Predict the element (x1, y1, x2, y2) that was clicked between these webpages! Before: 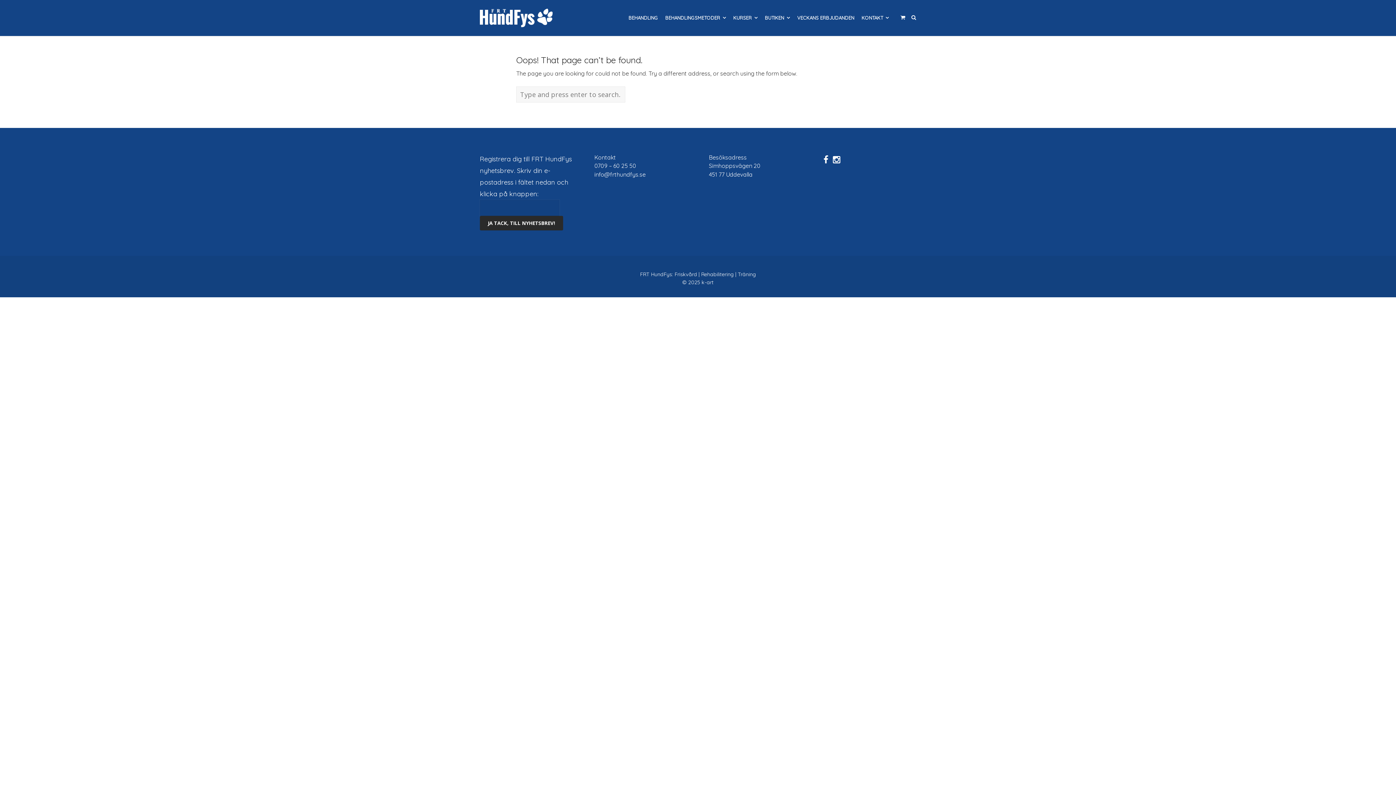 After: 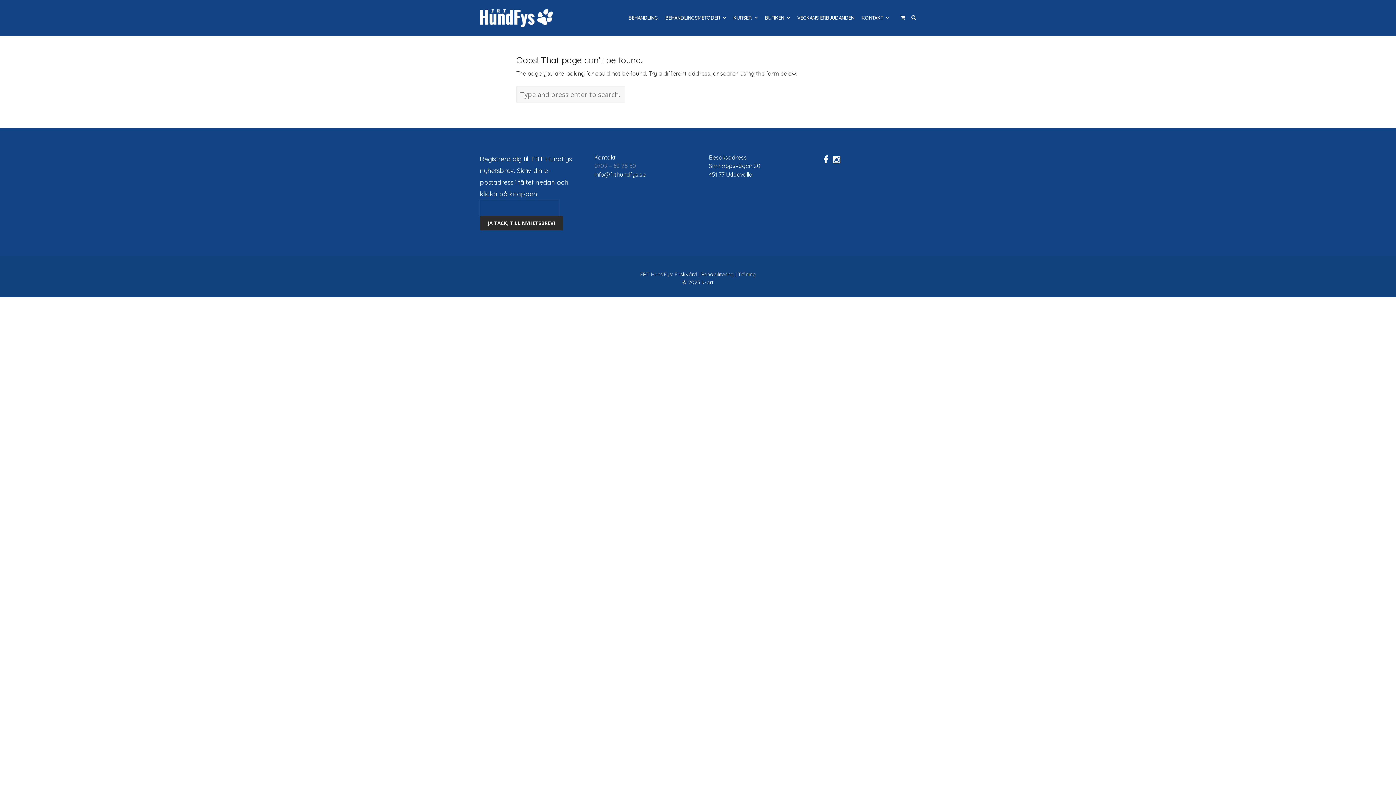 Action: bbox: (594, 162, 636, 169) label: 0709 – 60 25 50